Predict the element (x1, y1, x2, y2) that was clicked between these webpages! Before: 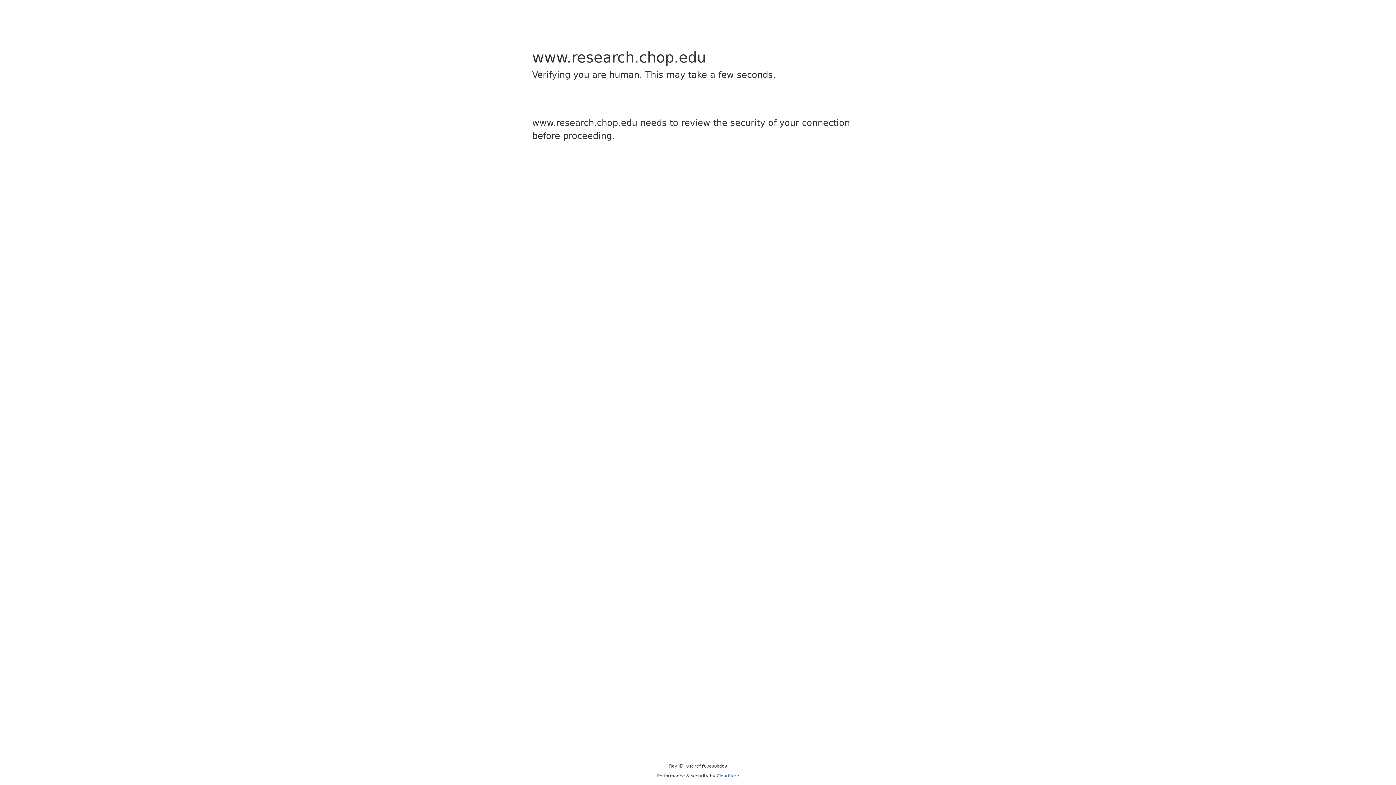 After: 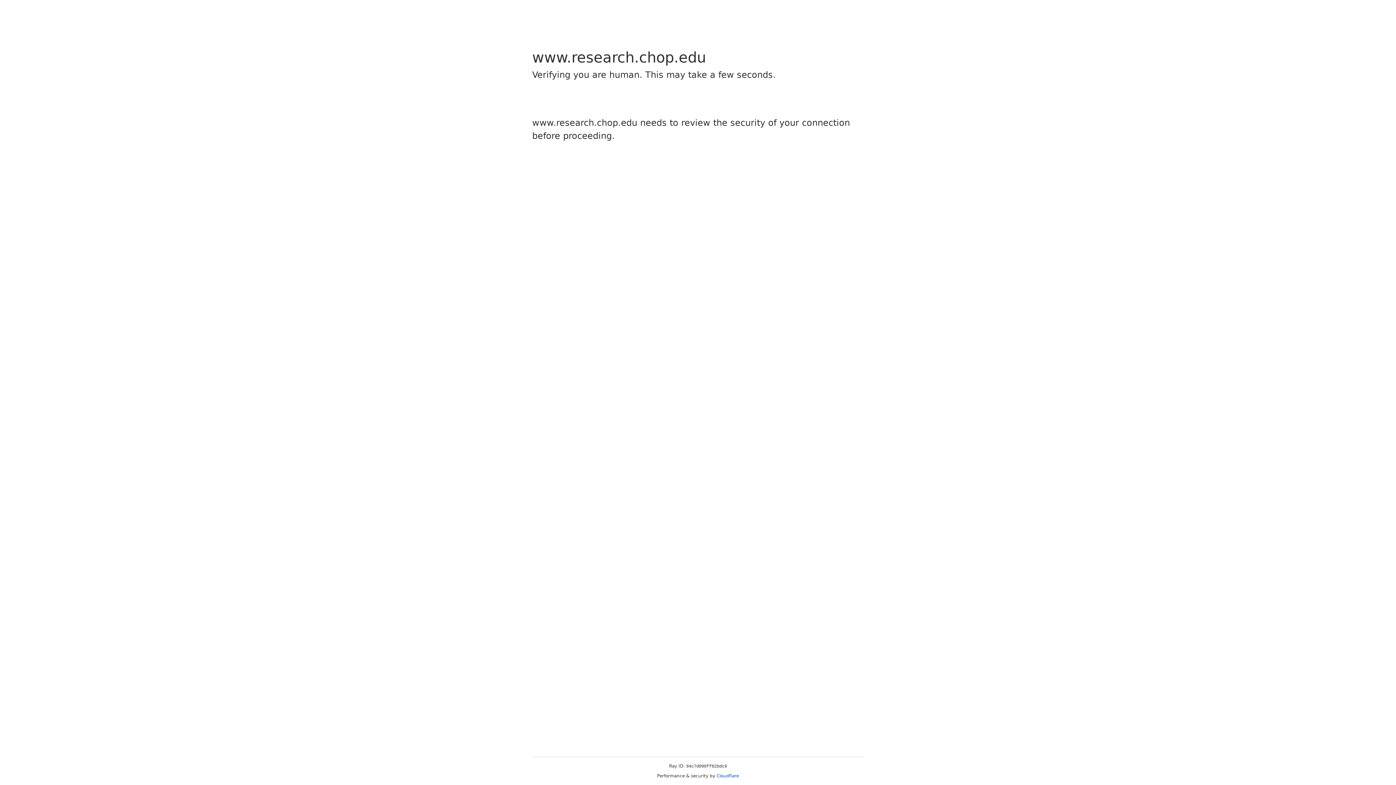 Action: label: Cloudflare bbox: (716, 773, 739, 778)